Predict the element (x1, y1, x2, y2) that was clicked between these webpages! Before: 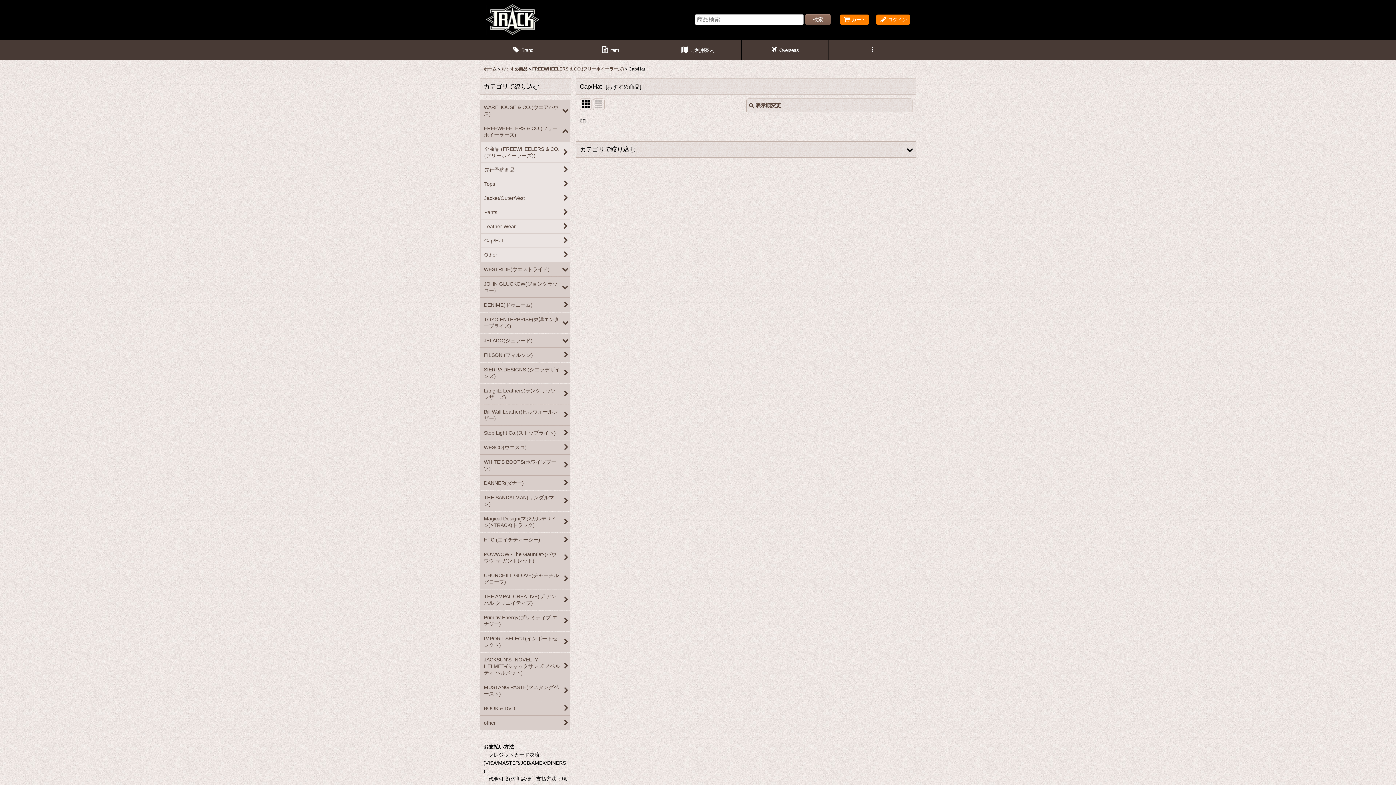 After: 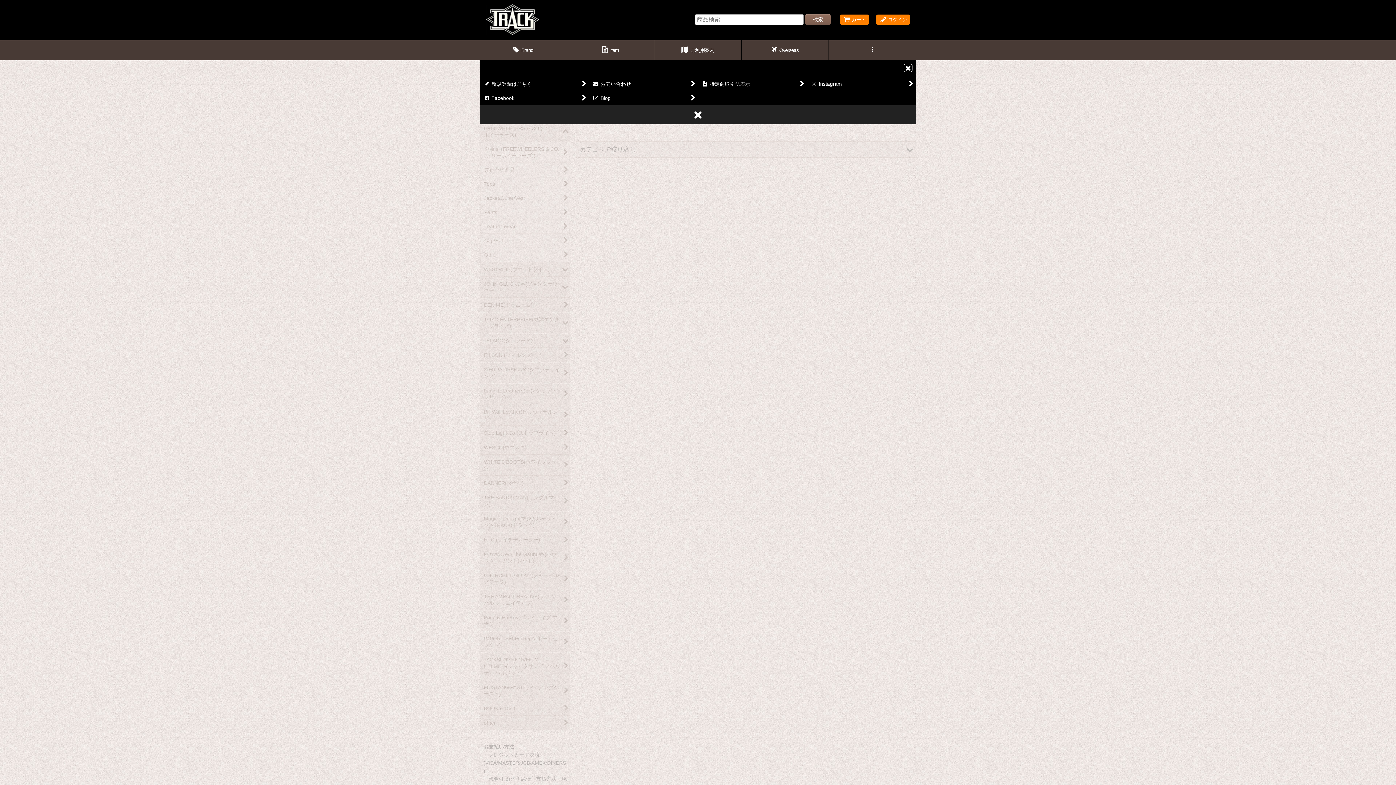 Action: bbox: (829, 40, 916, 60) label:  メニュー